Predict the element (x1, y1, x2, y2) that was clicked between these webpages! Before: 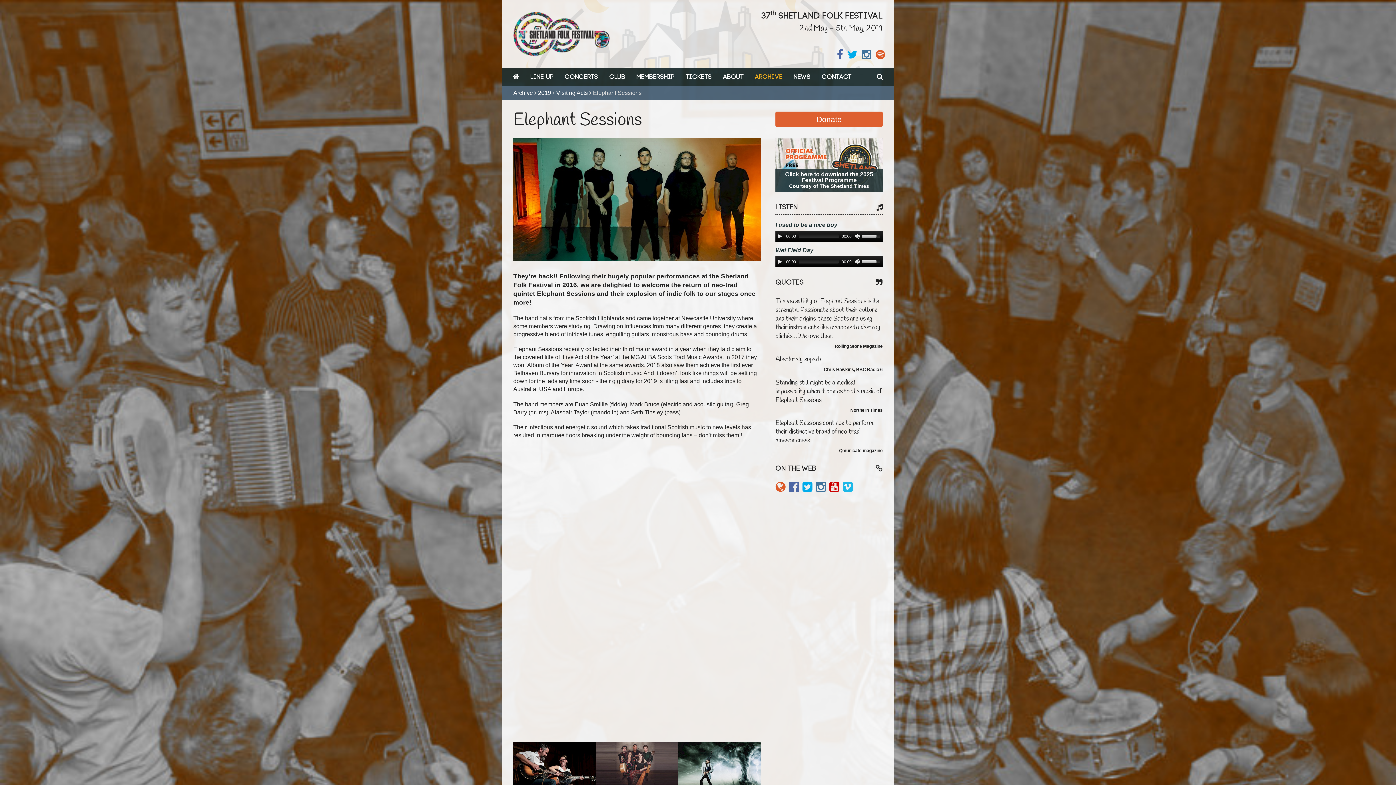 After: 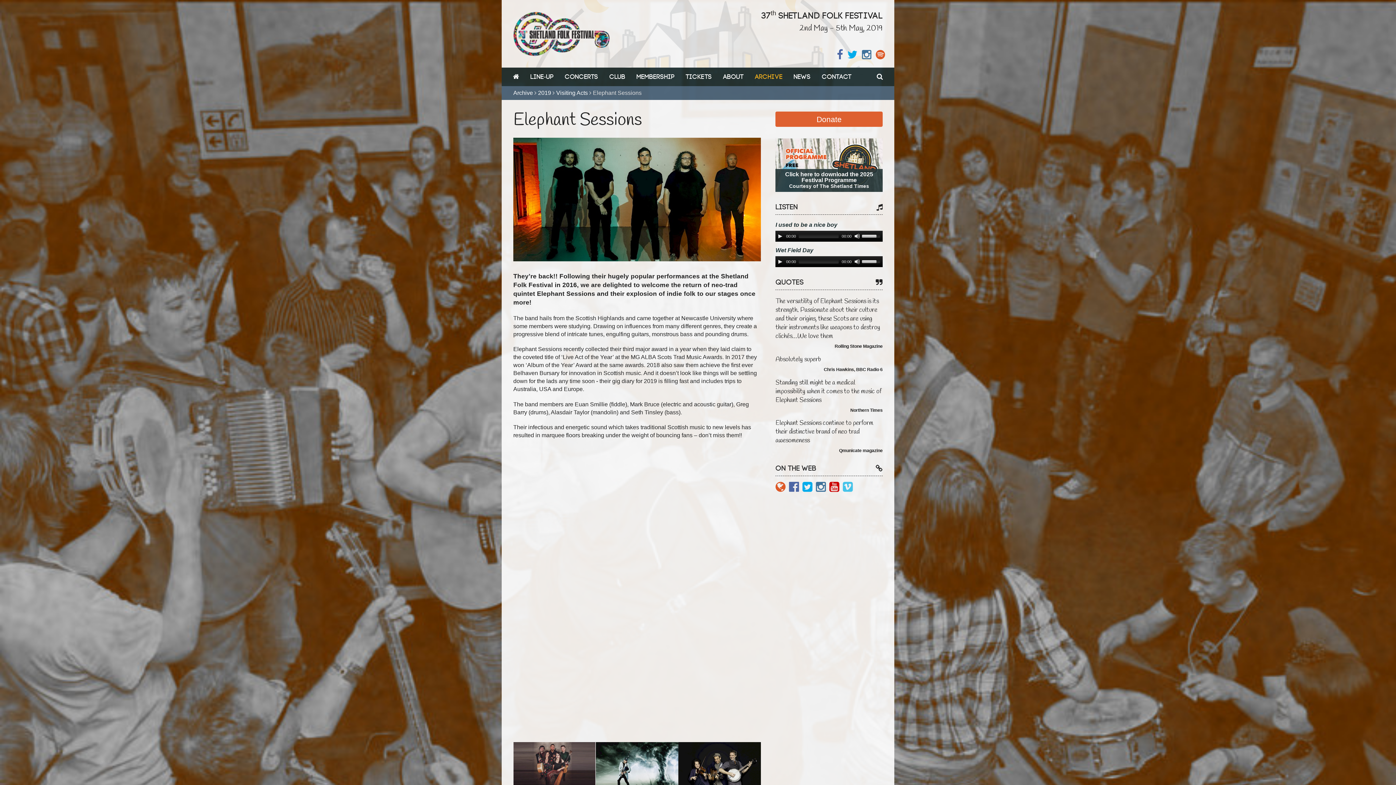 Action: bbox: (843, 481, 852, 493)